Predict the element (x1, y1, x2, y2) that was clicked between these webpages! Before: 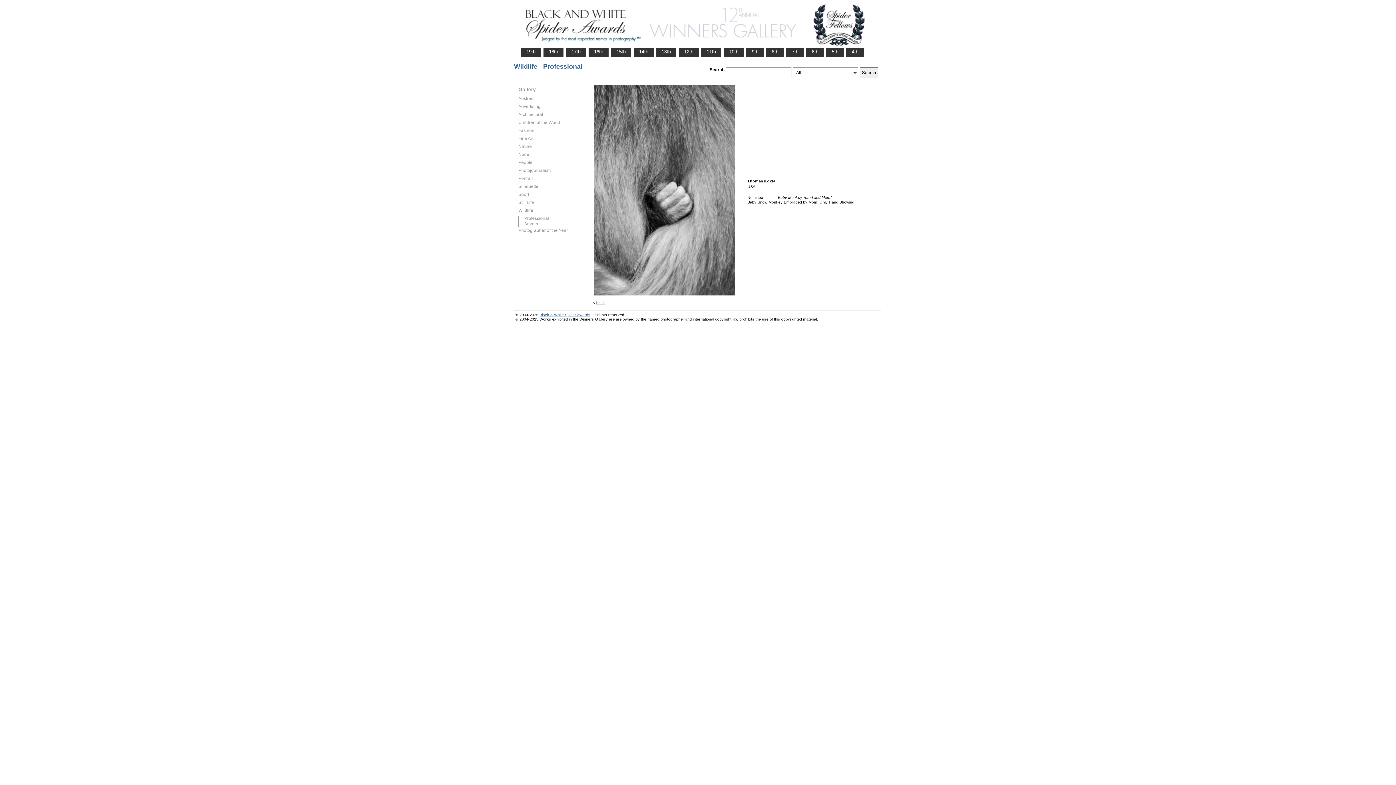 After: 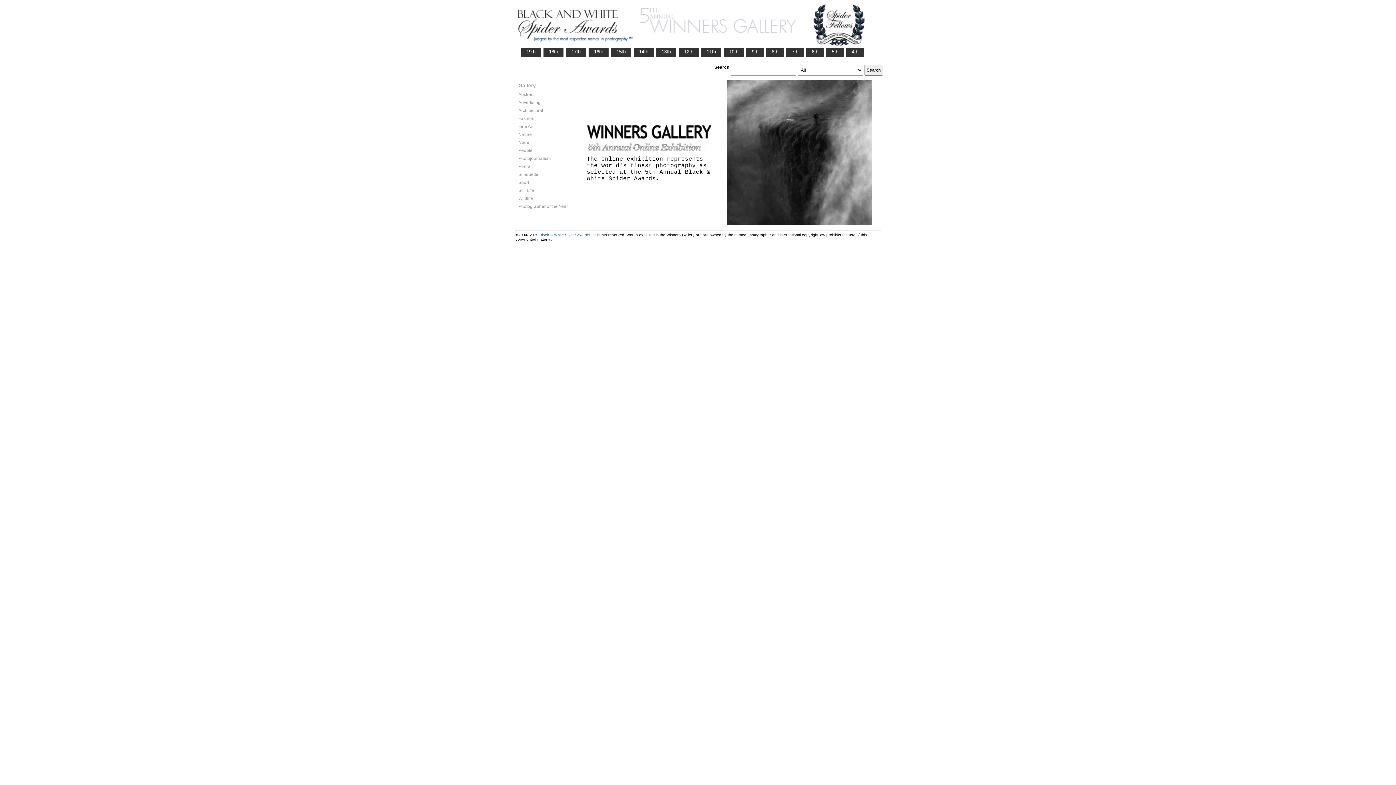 Action: bbox: (826, 48, 843, 55) label:    5th   